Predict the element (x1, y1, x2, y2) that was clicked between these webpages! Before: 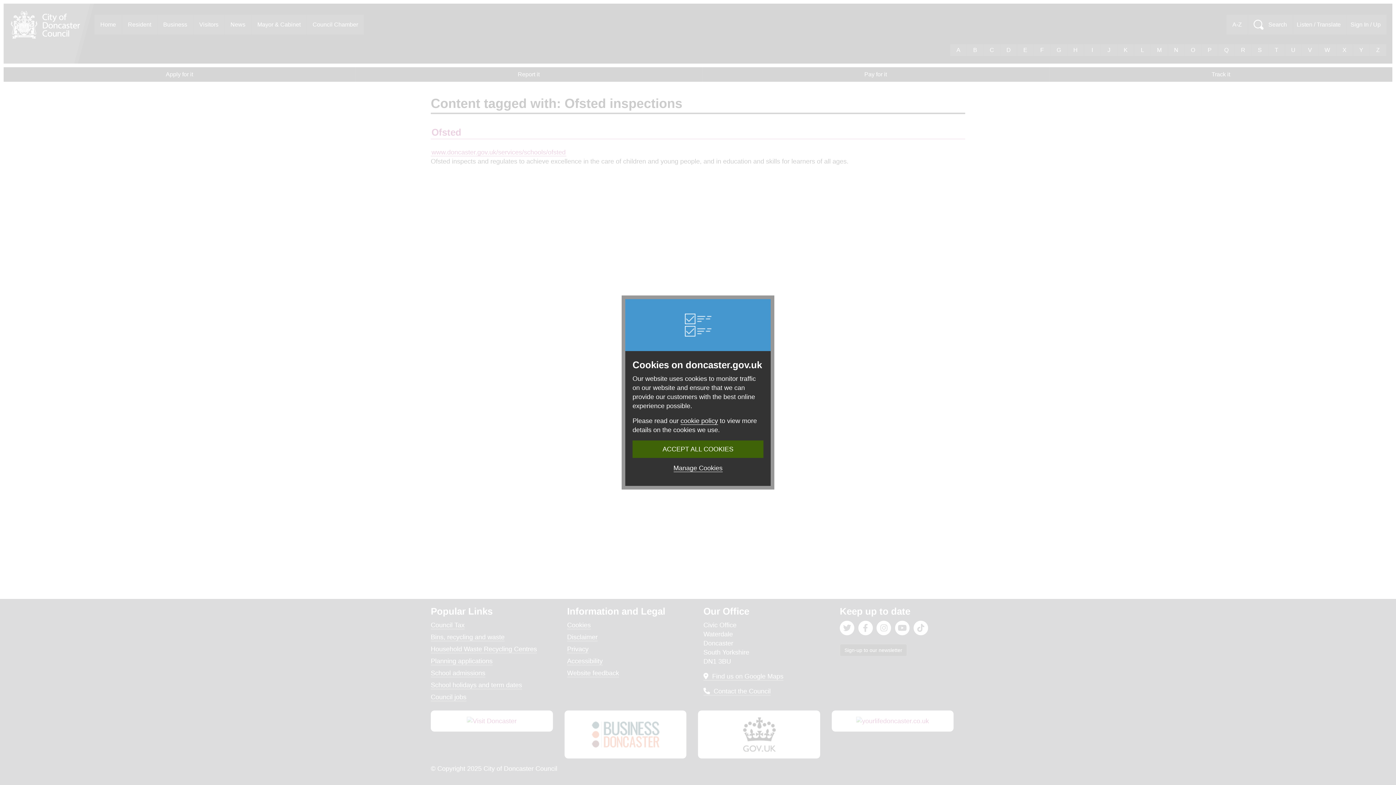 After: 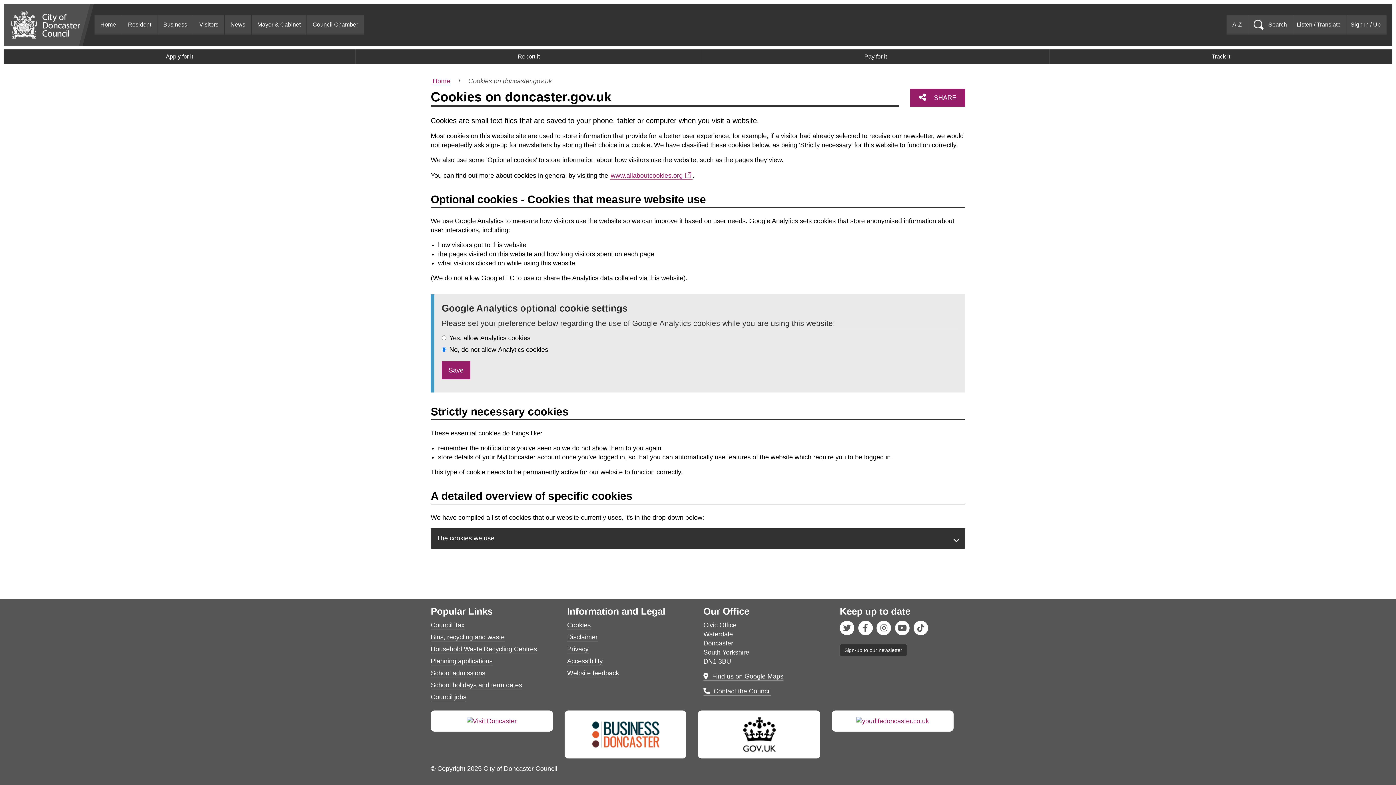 Action: label: Manage Cookies bbox: (673, 464, 722, 472)